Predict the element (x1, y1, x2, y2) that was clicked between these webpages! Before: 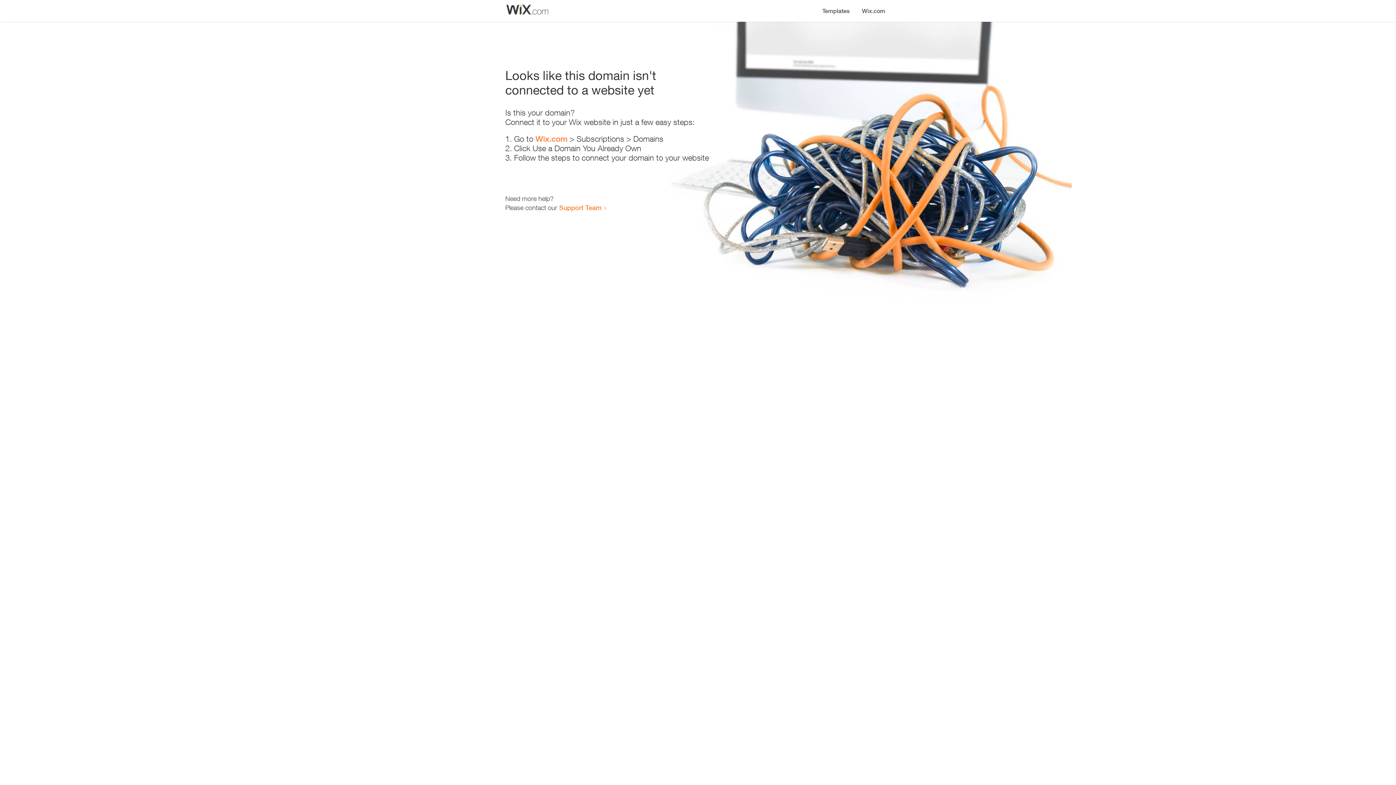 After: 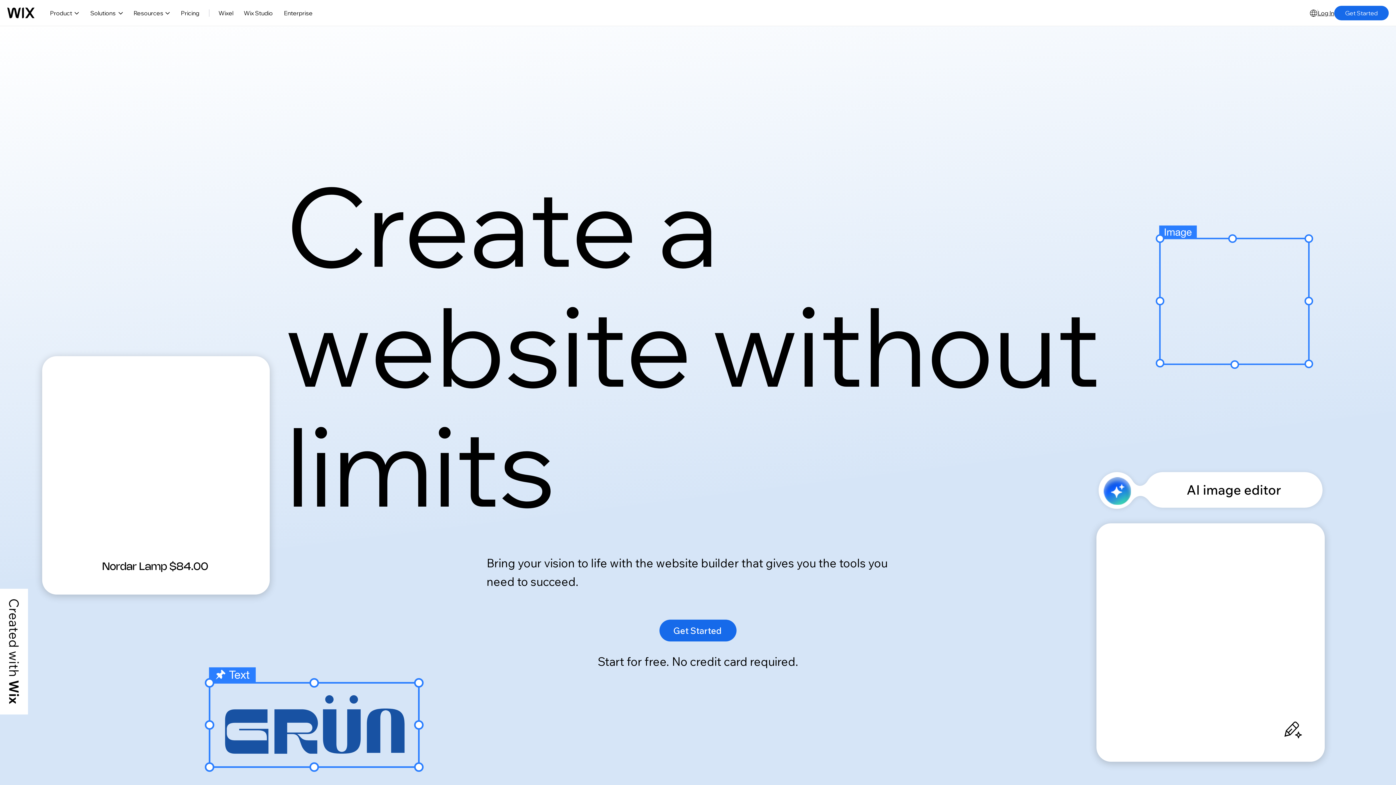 Action: bbox: (856, 0, 890, 14) label: Wix.com